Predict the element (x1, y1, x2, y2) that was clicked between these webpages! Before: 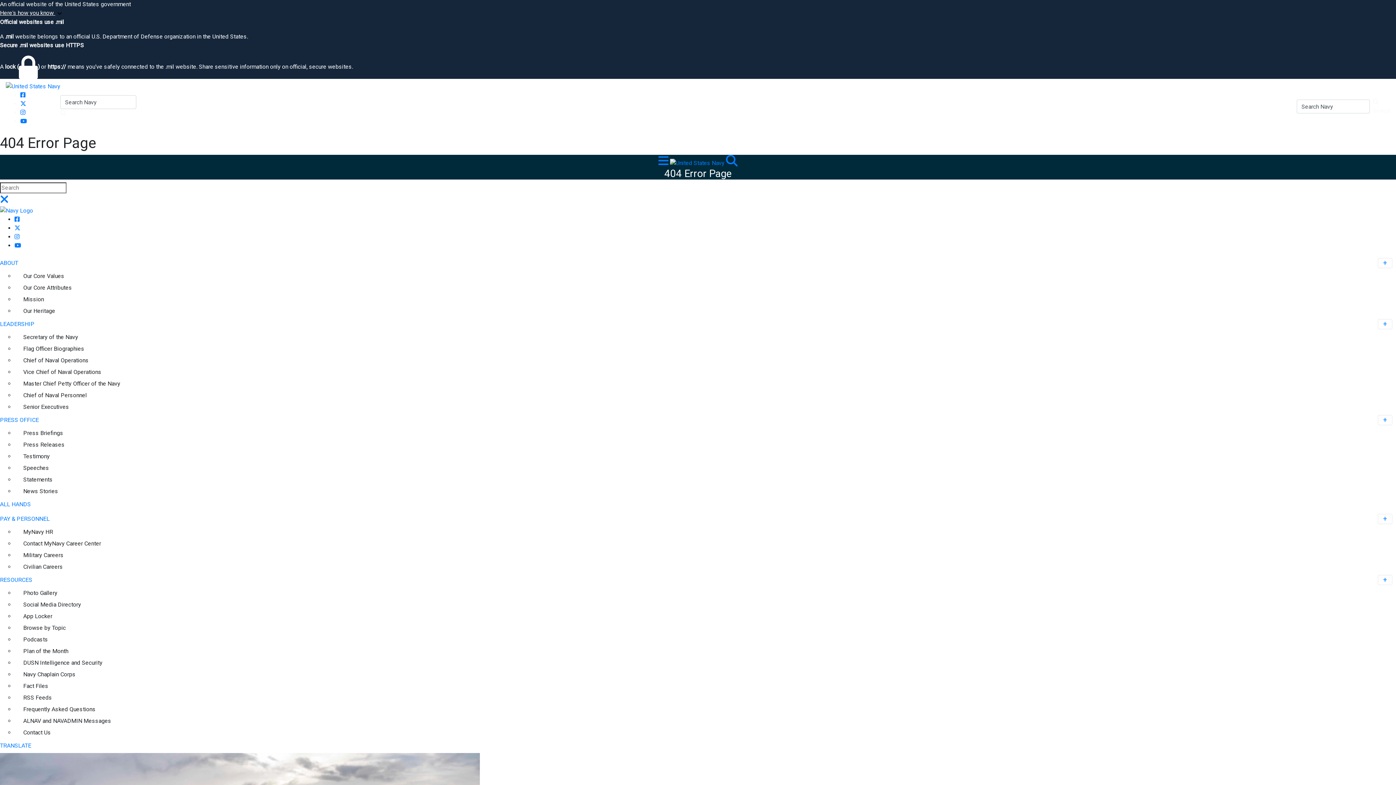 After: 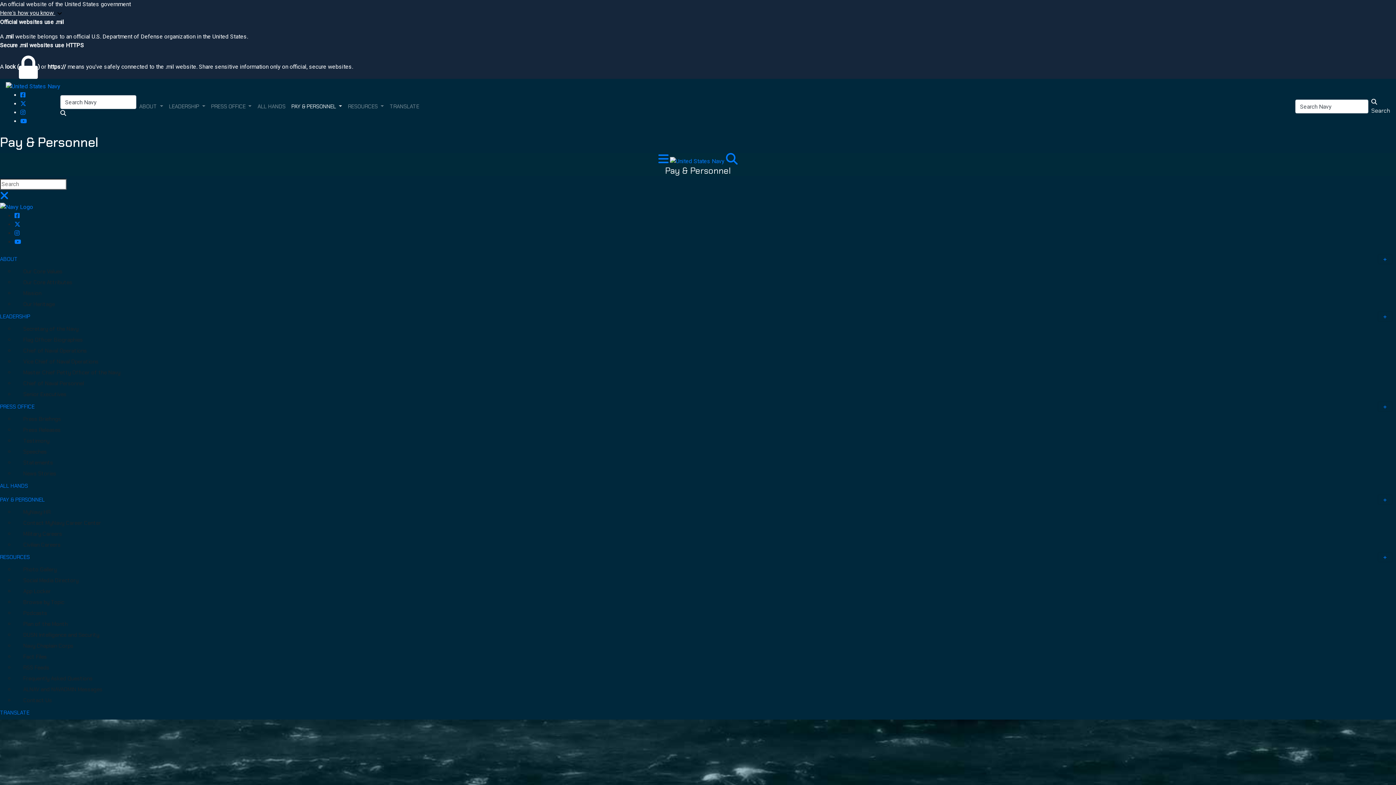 Action: bbox: (0, 512, 1396, 526) label: PAY & PERSONNEL